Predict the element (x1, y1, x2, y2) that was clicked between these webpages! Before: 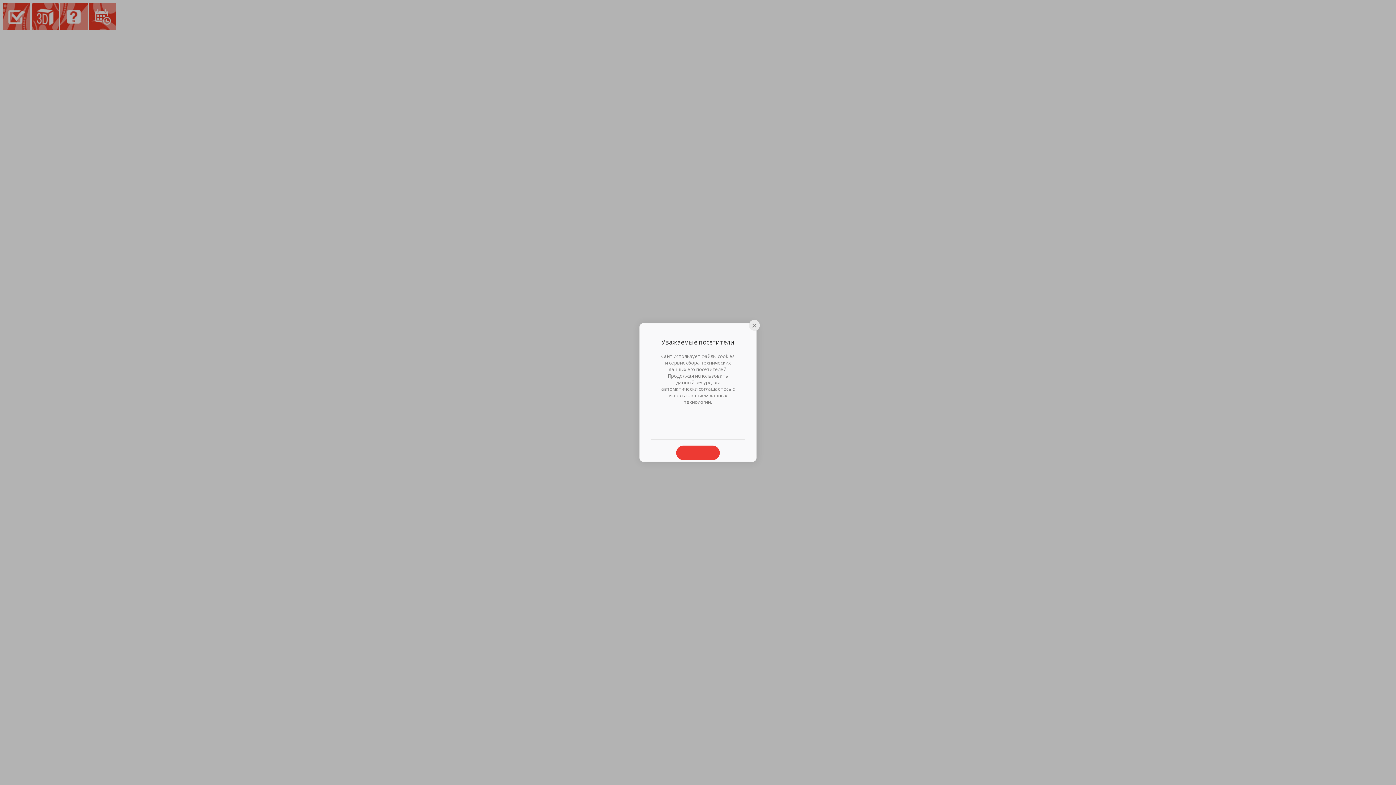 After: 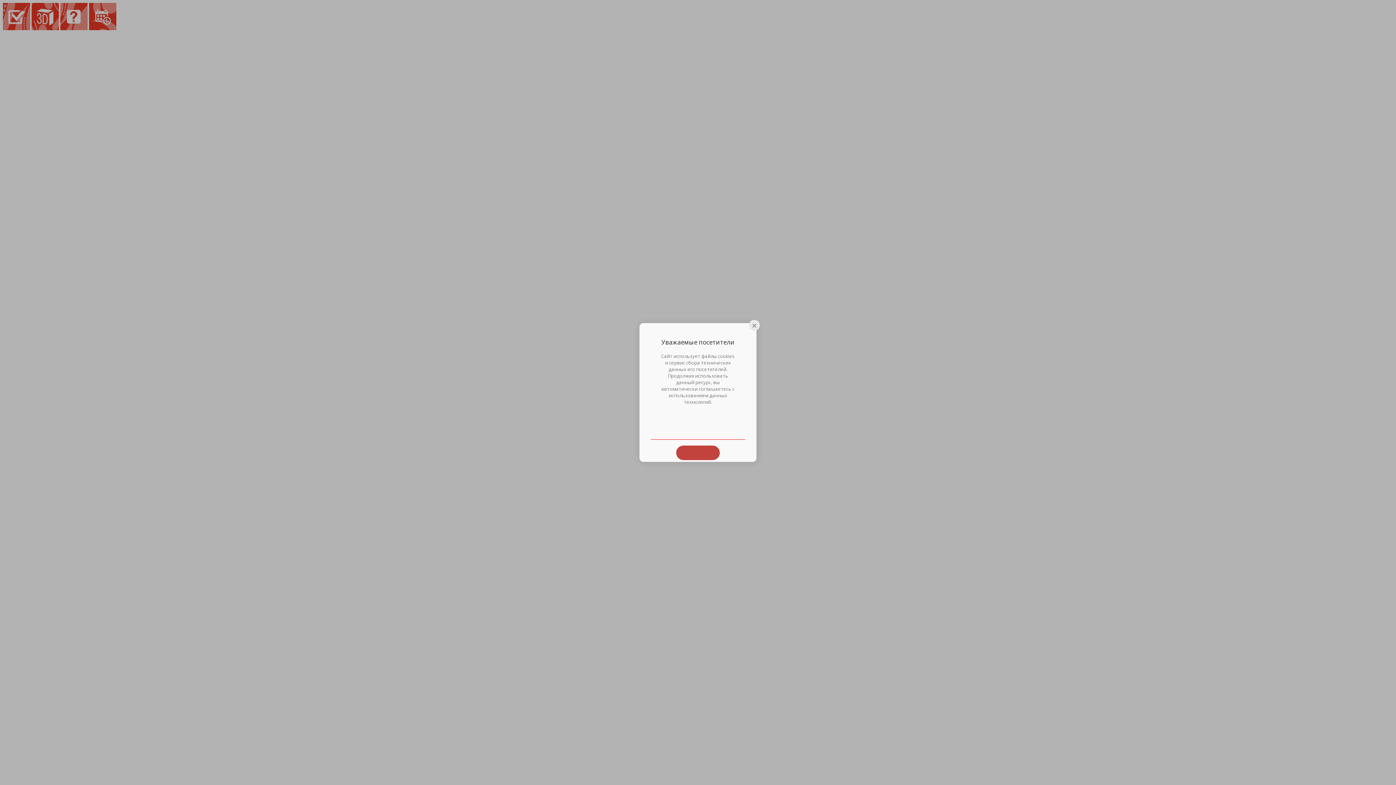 Action: bbox: (676, 445, 720, 460)